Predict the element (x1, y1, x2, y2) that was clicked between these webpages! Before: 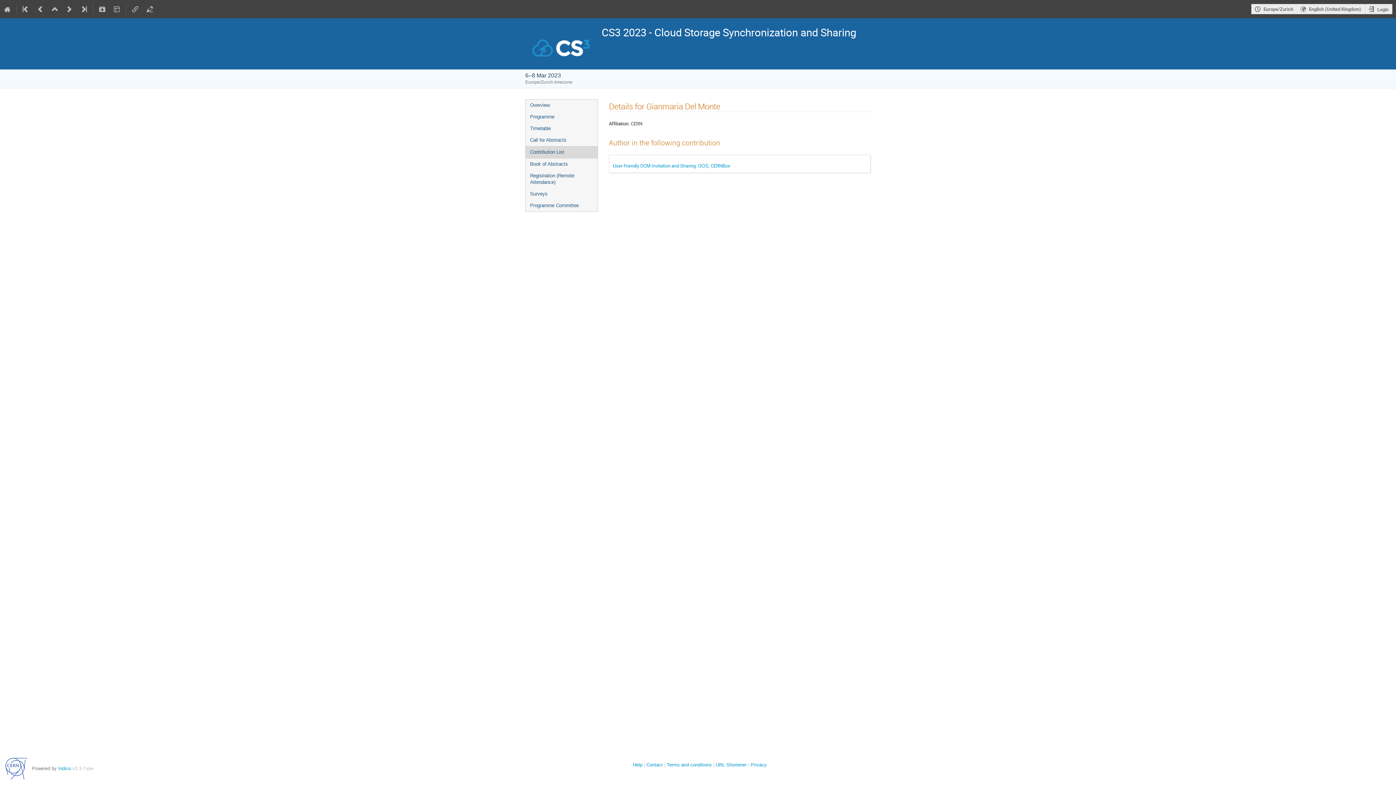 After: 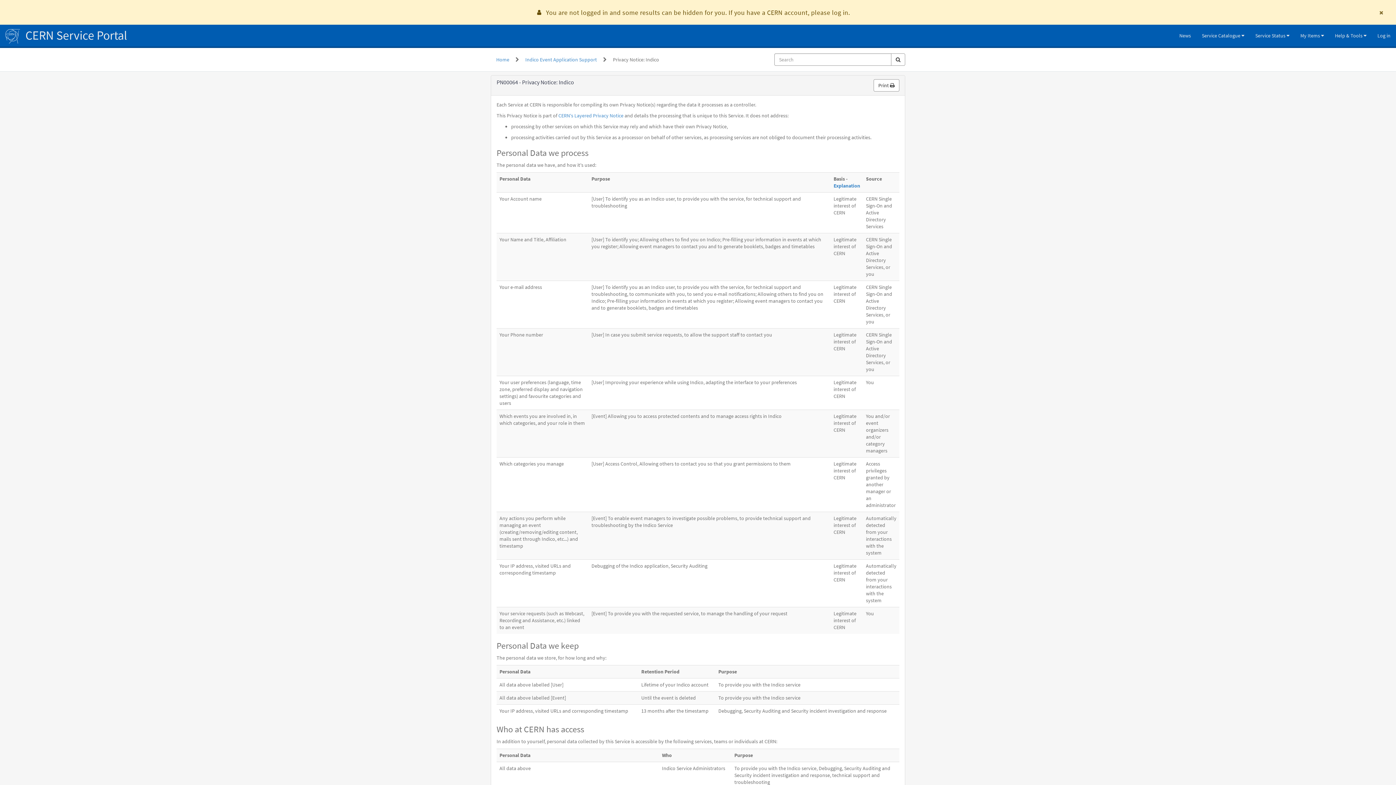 Action: bbox: (750, 762, 766, 768) label: Privacy